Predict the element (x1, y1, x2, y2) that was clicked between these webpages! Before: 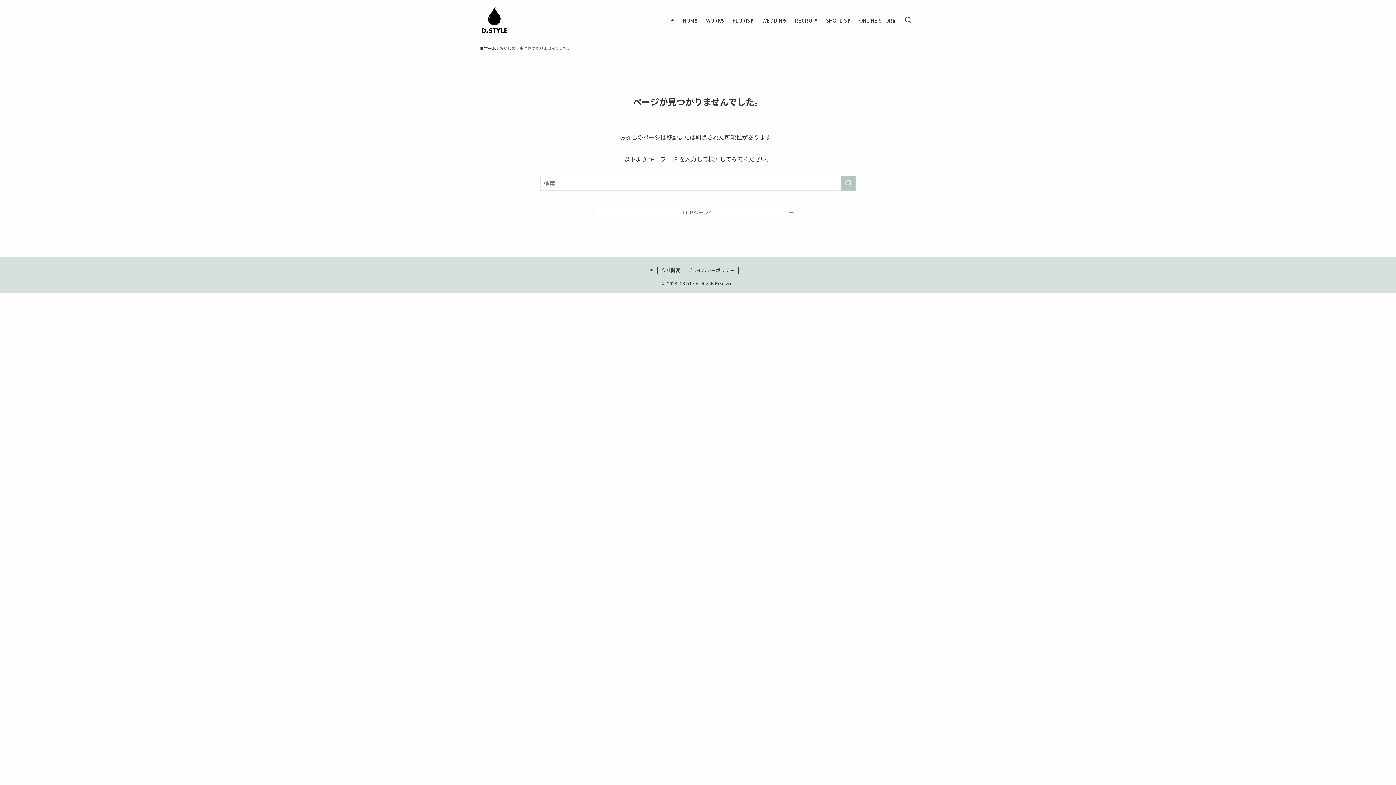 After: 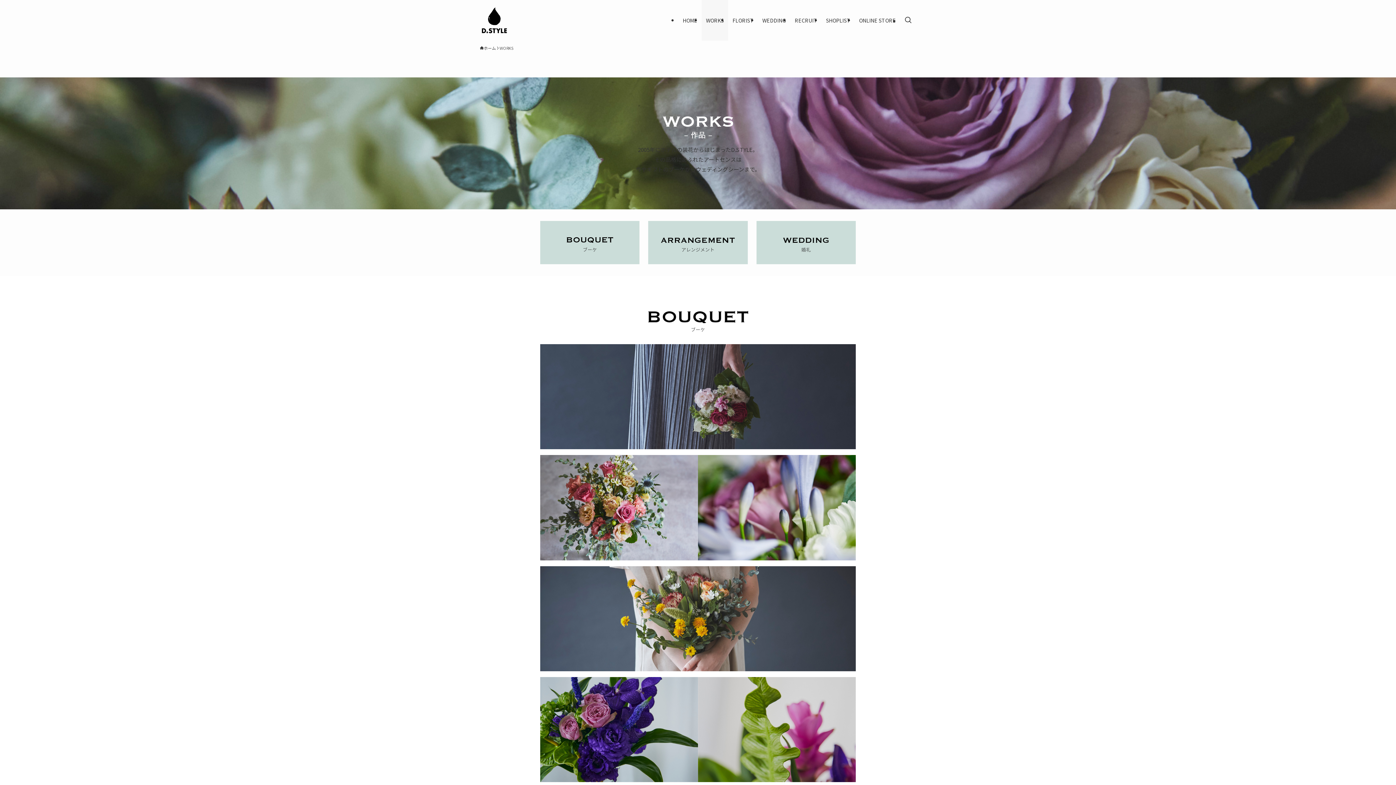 Action: label: WORKS bbox: (701, 0, 728, 40)